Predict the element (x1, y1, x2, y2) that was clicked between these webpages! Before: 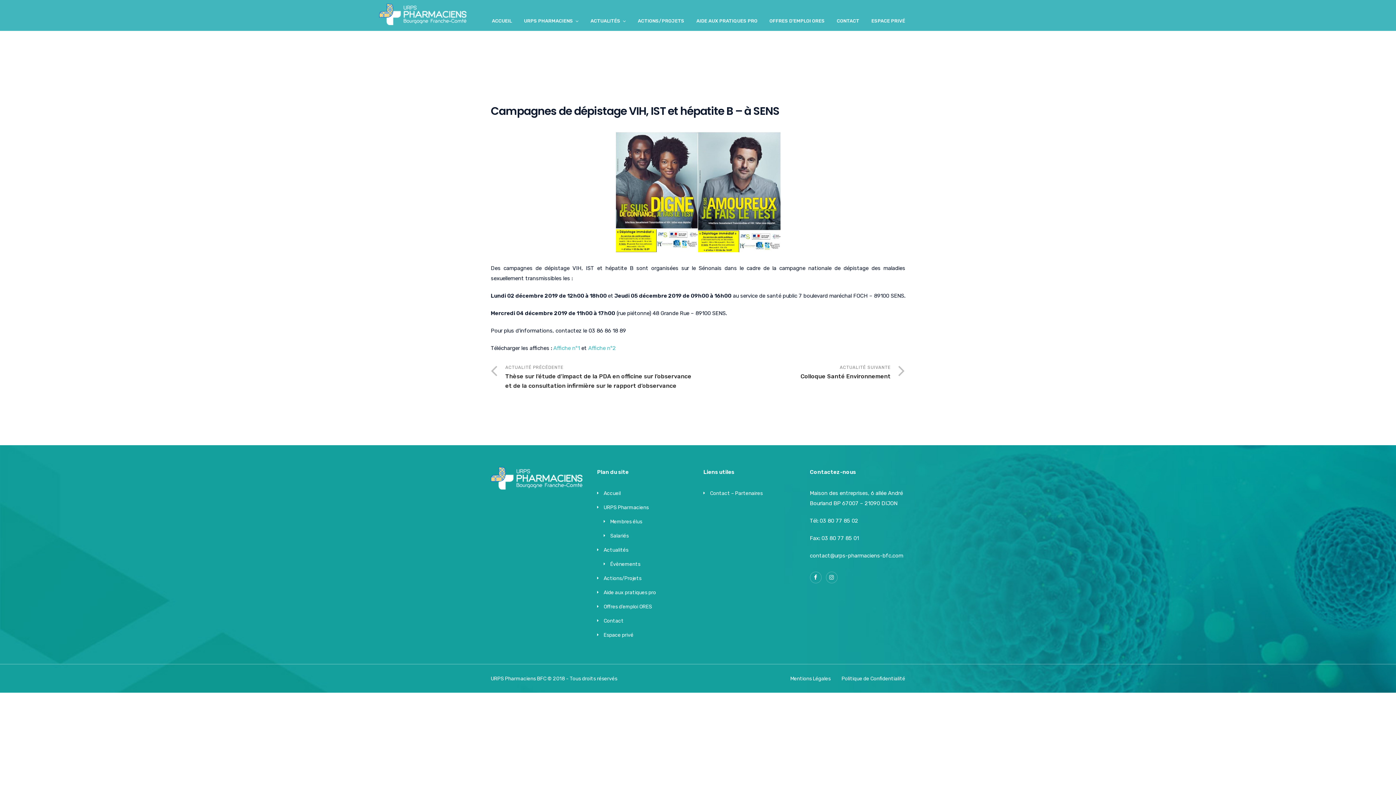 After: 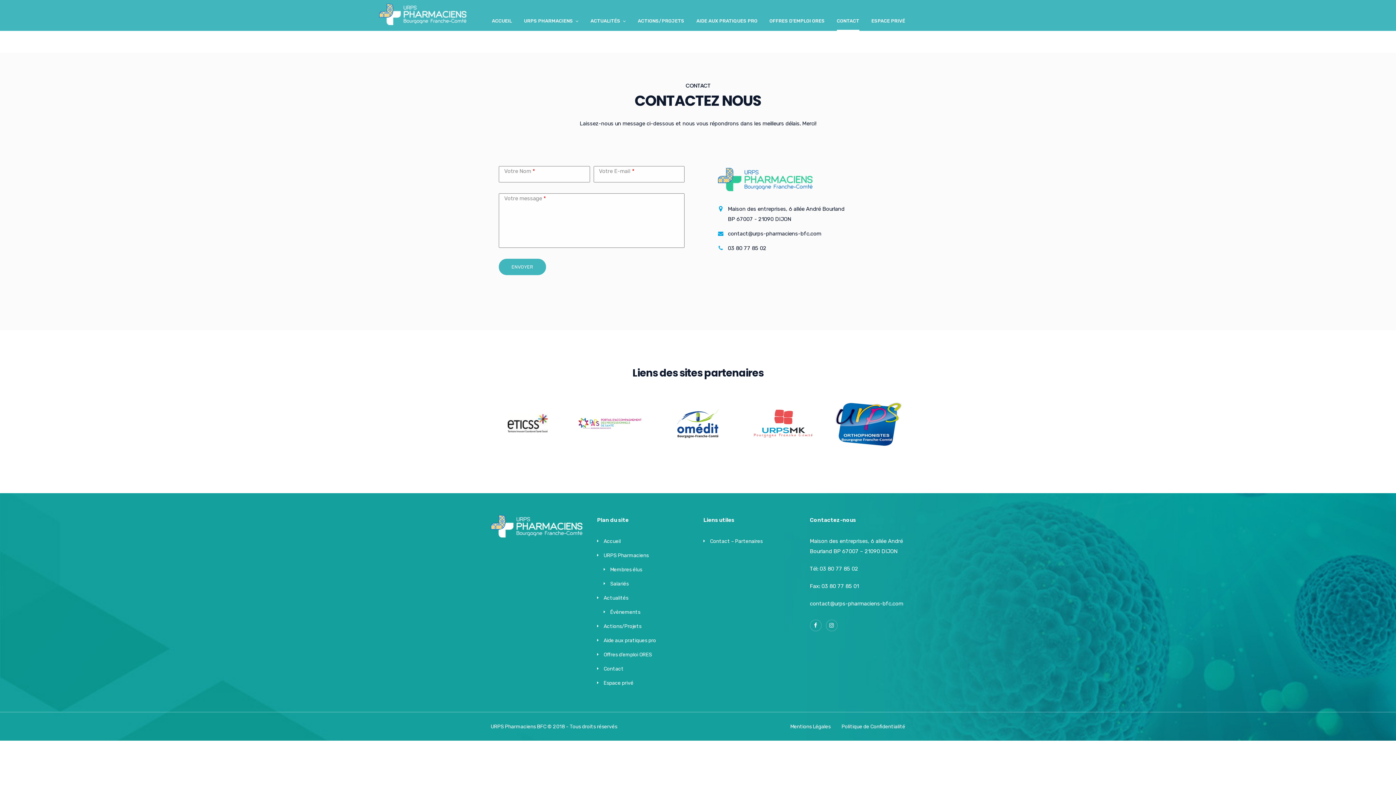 Action: bbox: (603, 618, 623, 624) label: Contact